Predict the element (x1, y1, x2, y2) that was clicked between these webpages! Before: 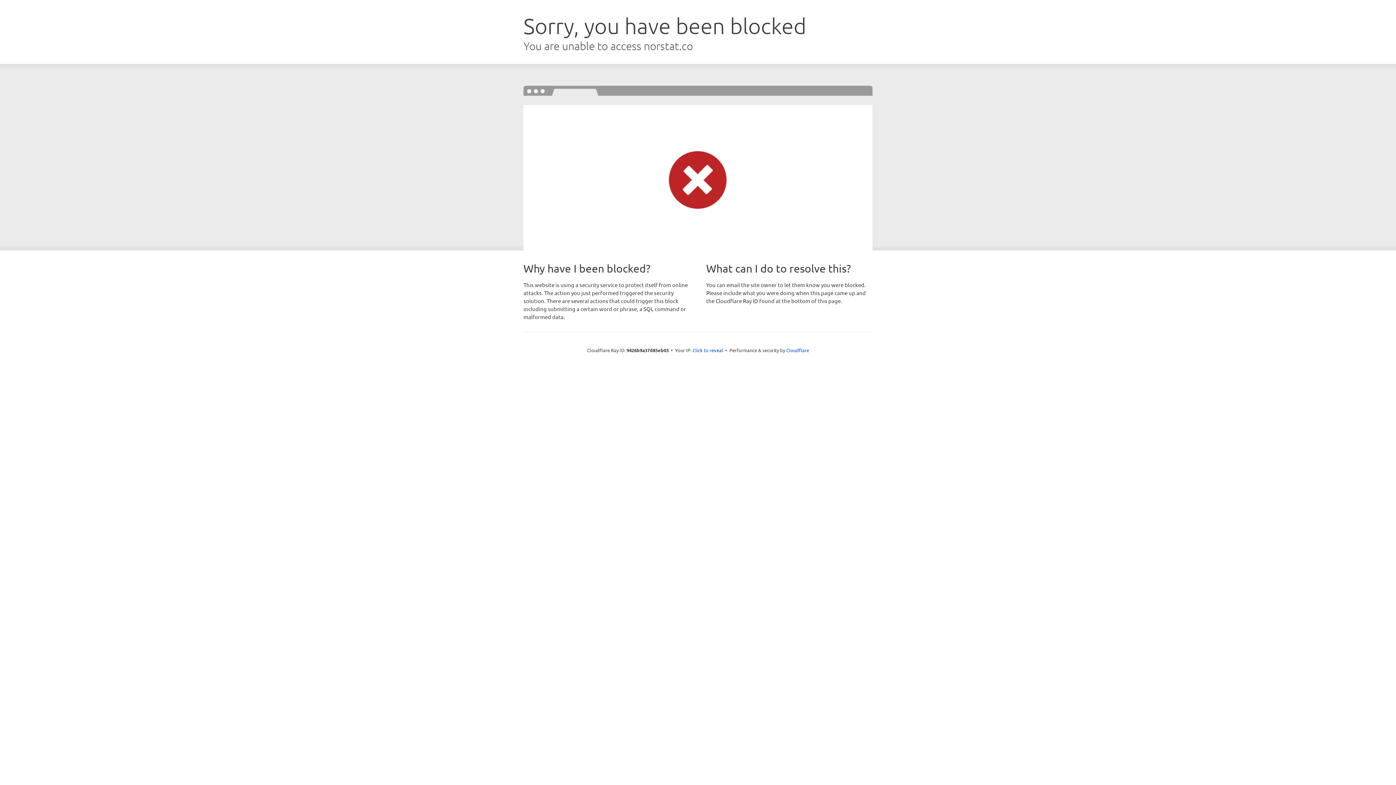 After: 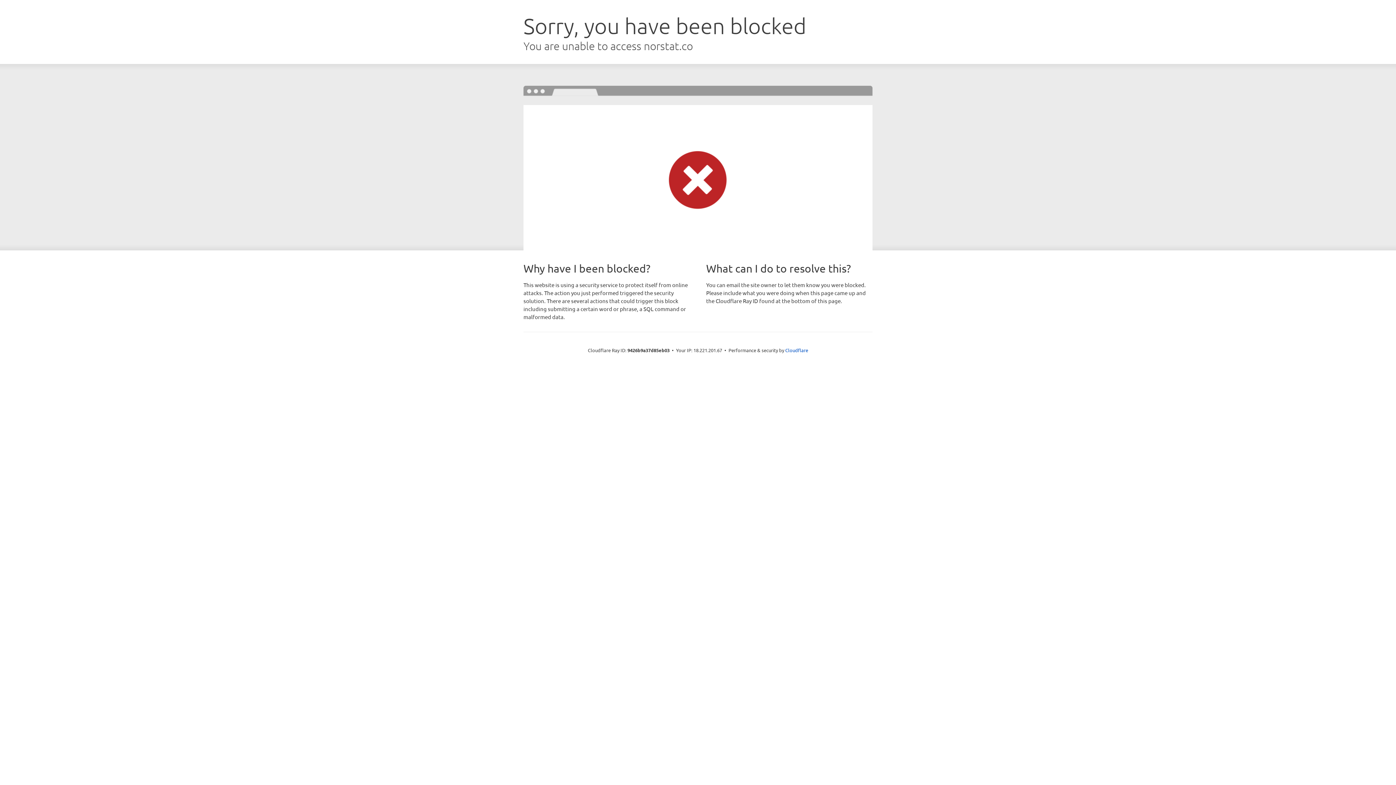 Action: label: Click to reveal bbox: (692, 346, 723, 353)